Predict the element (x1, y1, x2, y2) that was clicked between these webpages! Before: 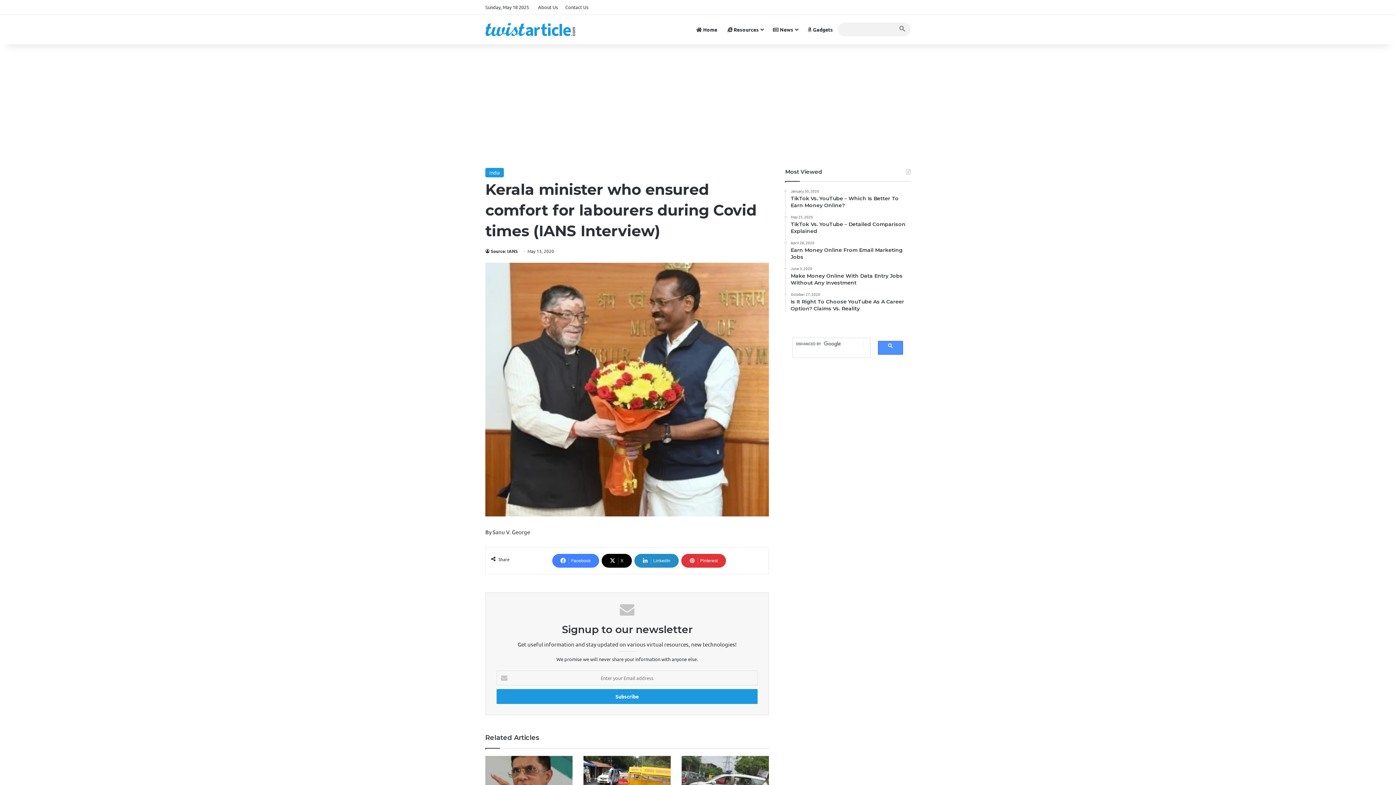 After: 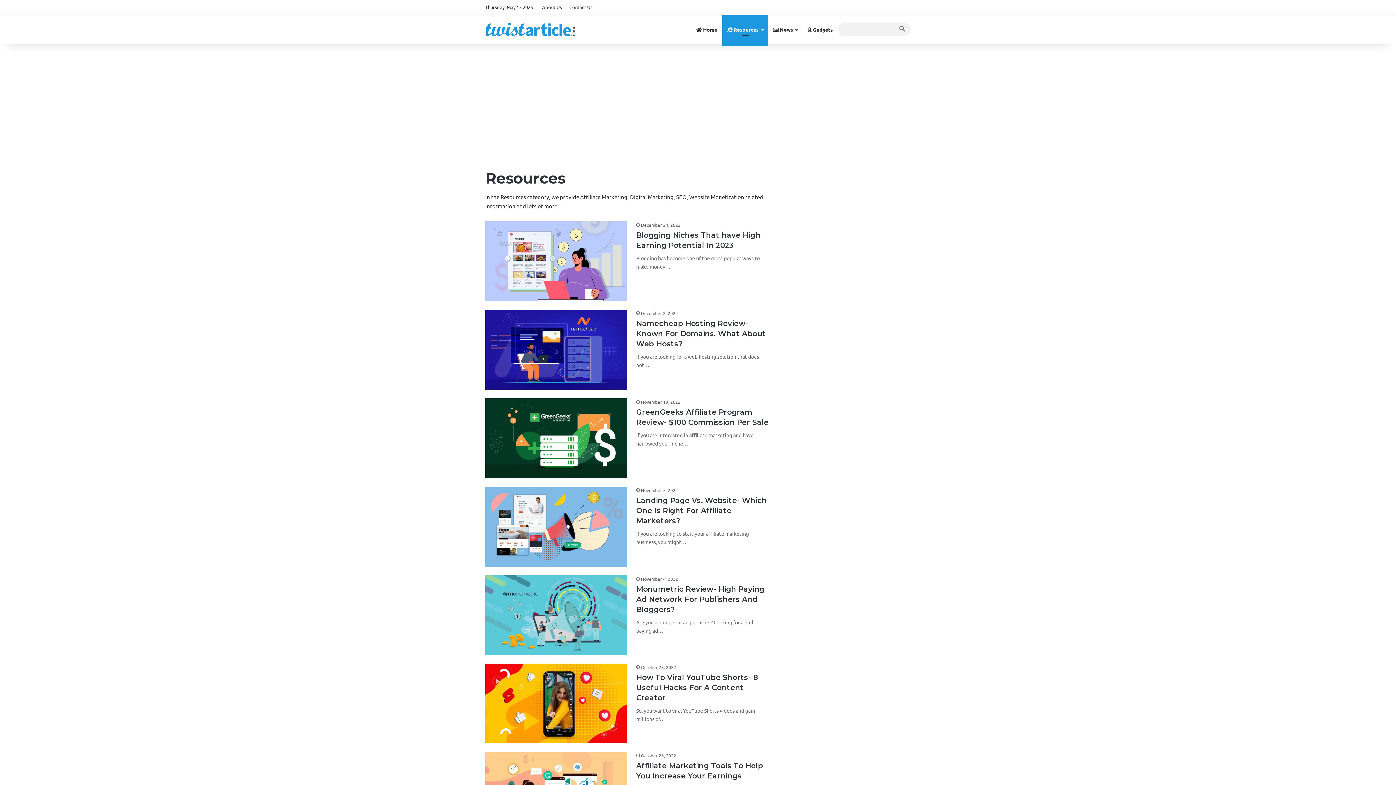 Action: bbox: (722, 14, 768, 44) label:  Resources